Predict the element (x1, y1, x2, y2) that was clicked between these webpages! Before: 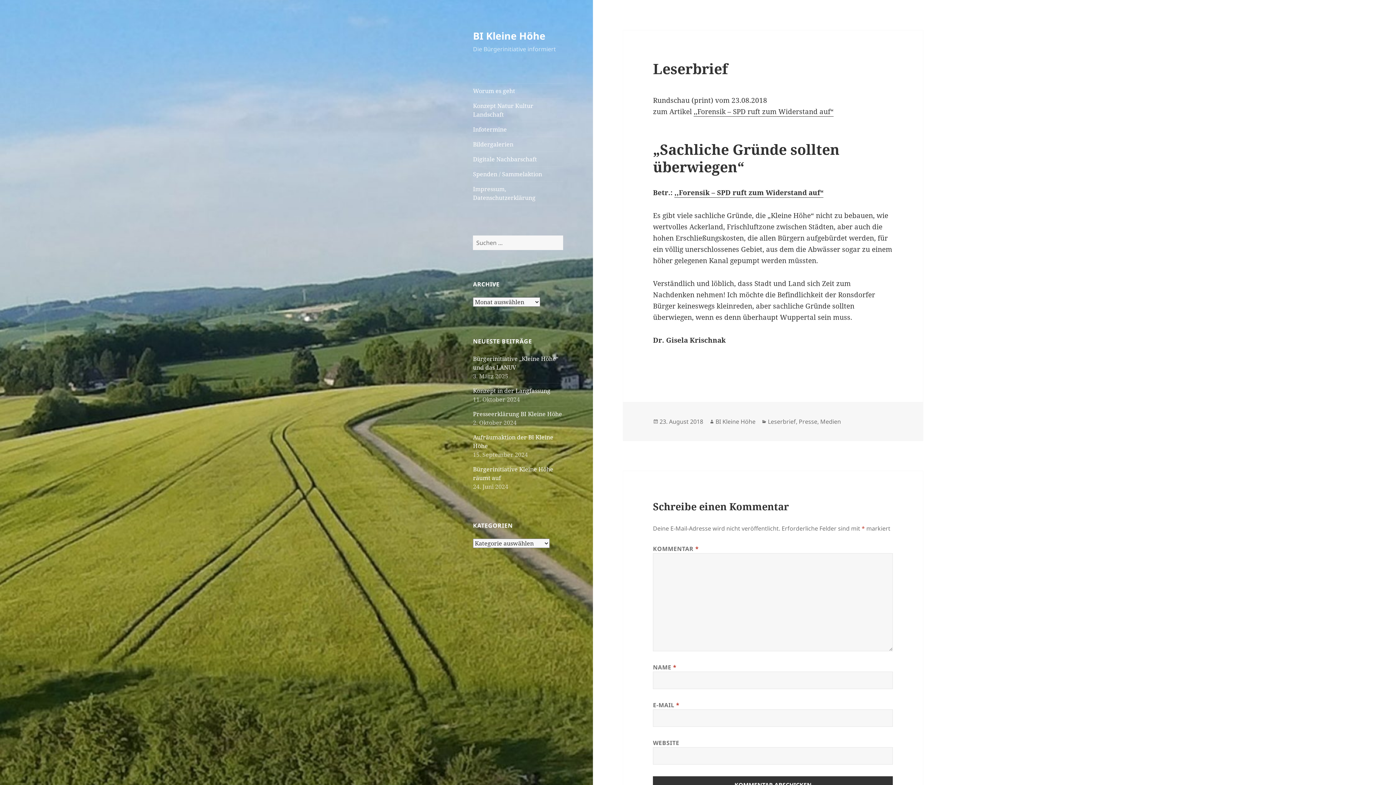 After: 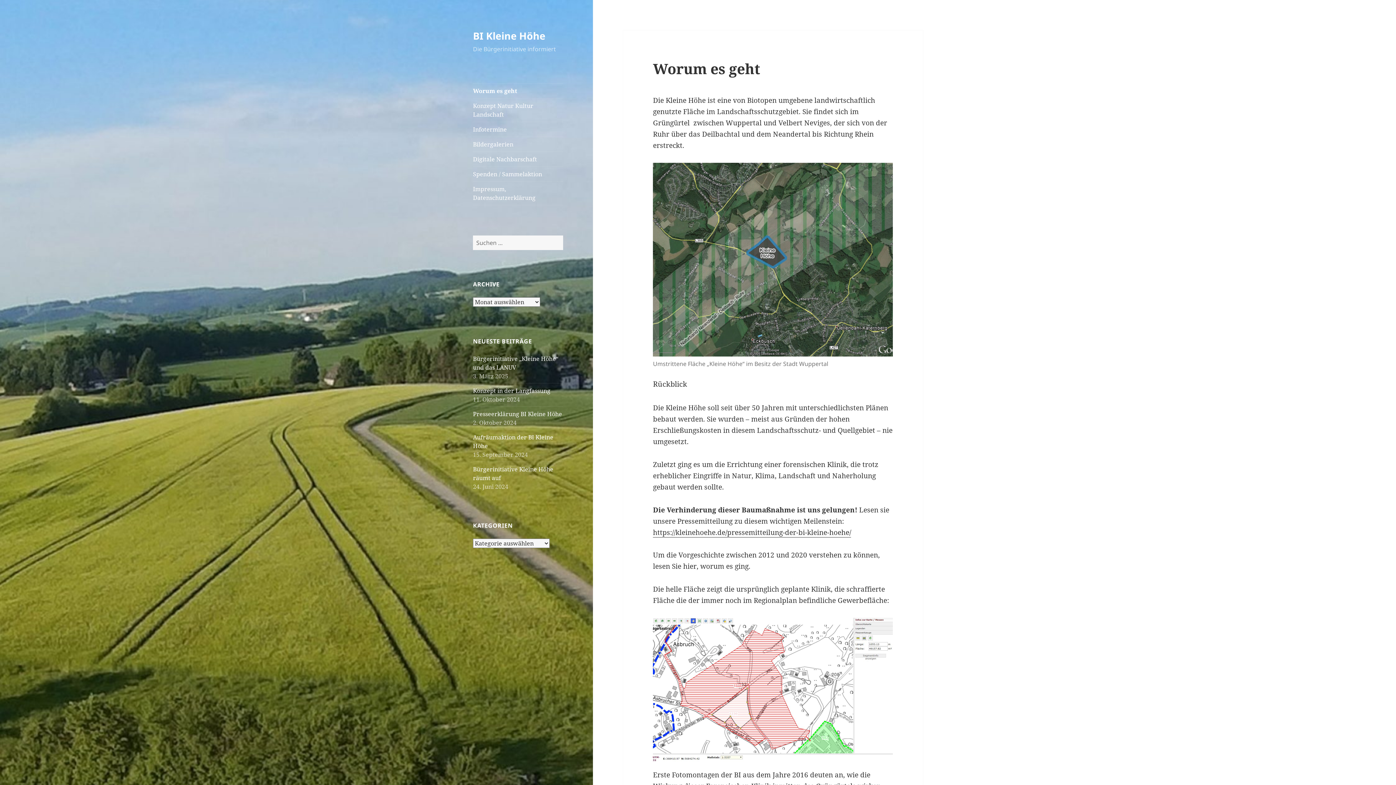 Action: label: Worum es geht bbox: (473, 83, 563, 98)